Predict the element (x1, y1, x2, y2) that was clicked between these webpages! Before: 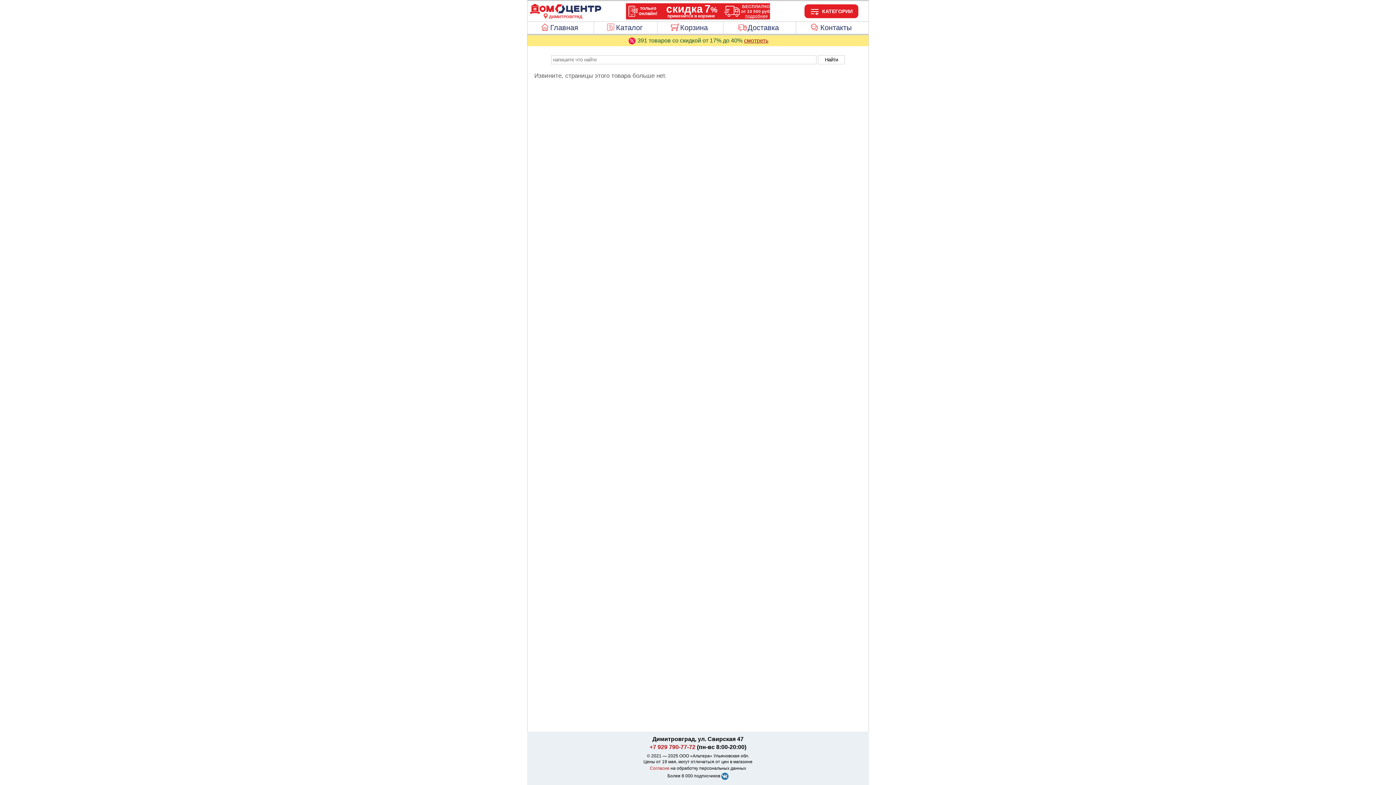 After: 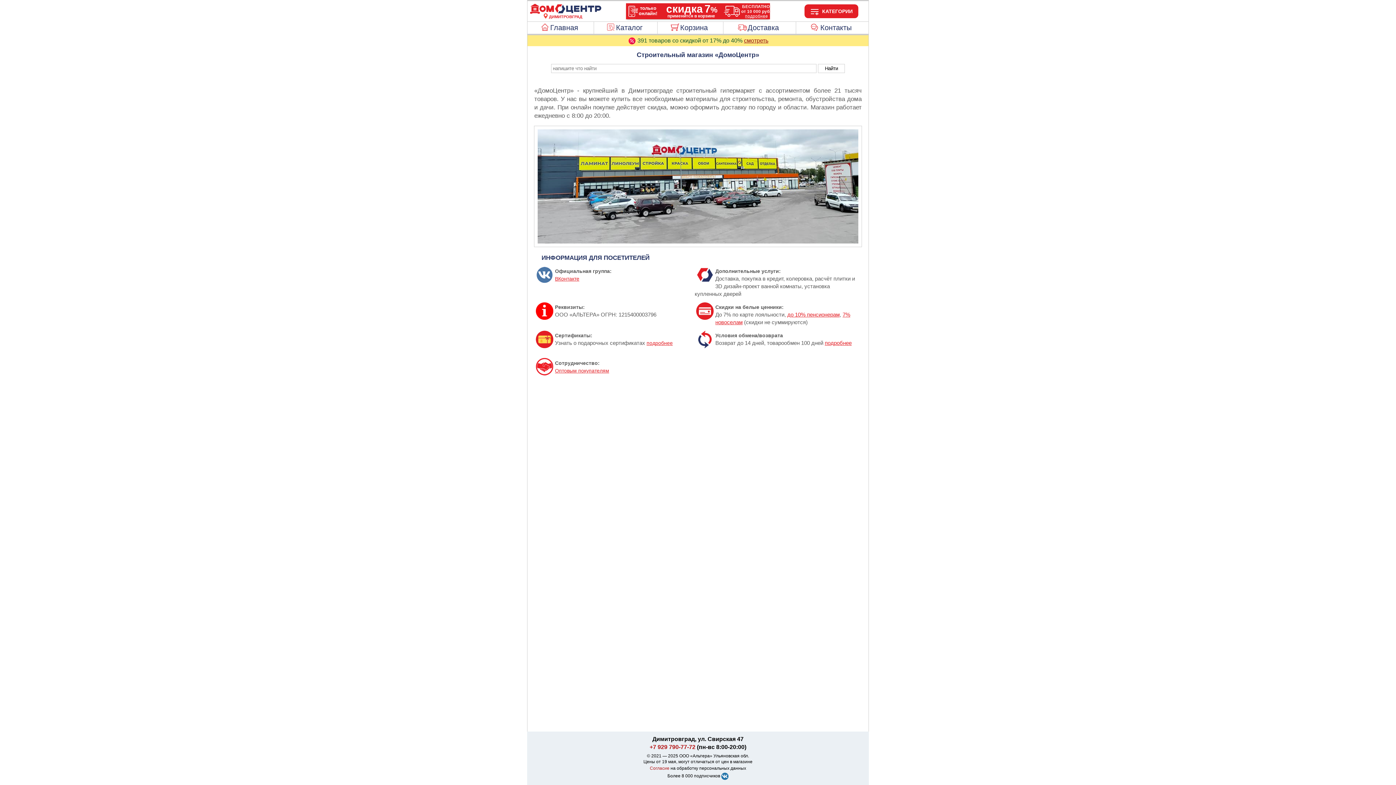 Action: label: Главная bbox: (527, 21, 593, 33)